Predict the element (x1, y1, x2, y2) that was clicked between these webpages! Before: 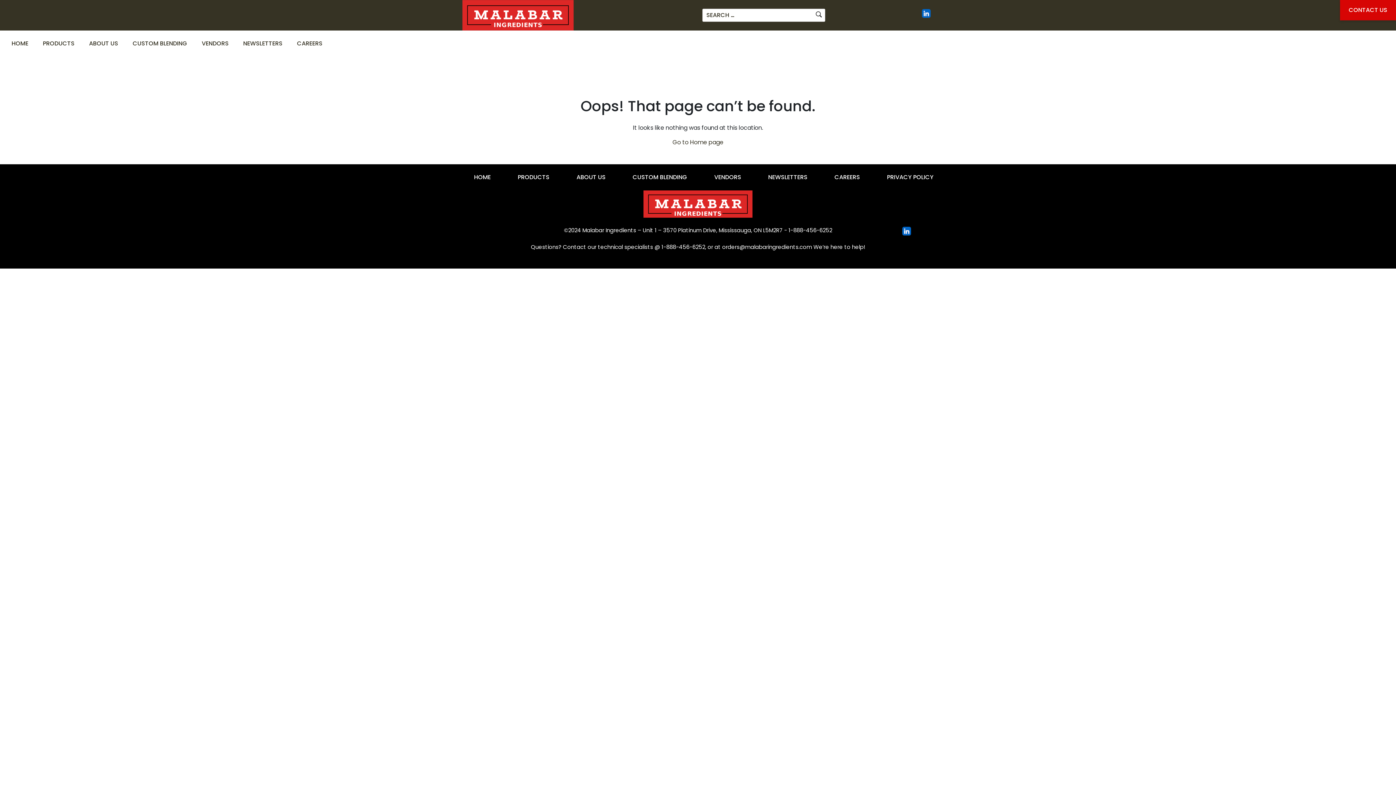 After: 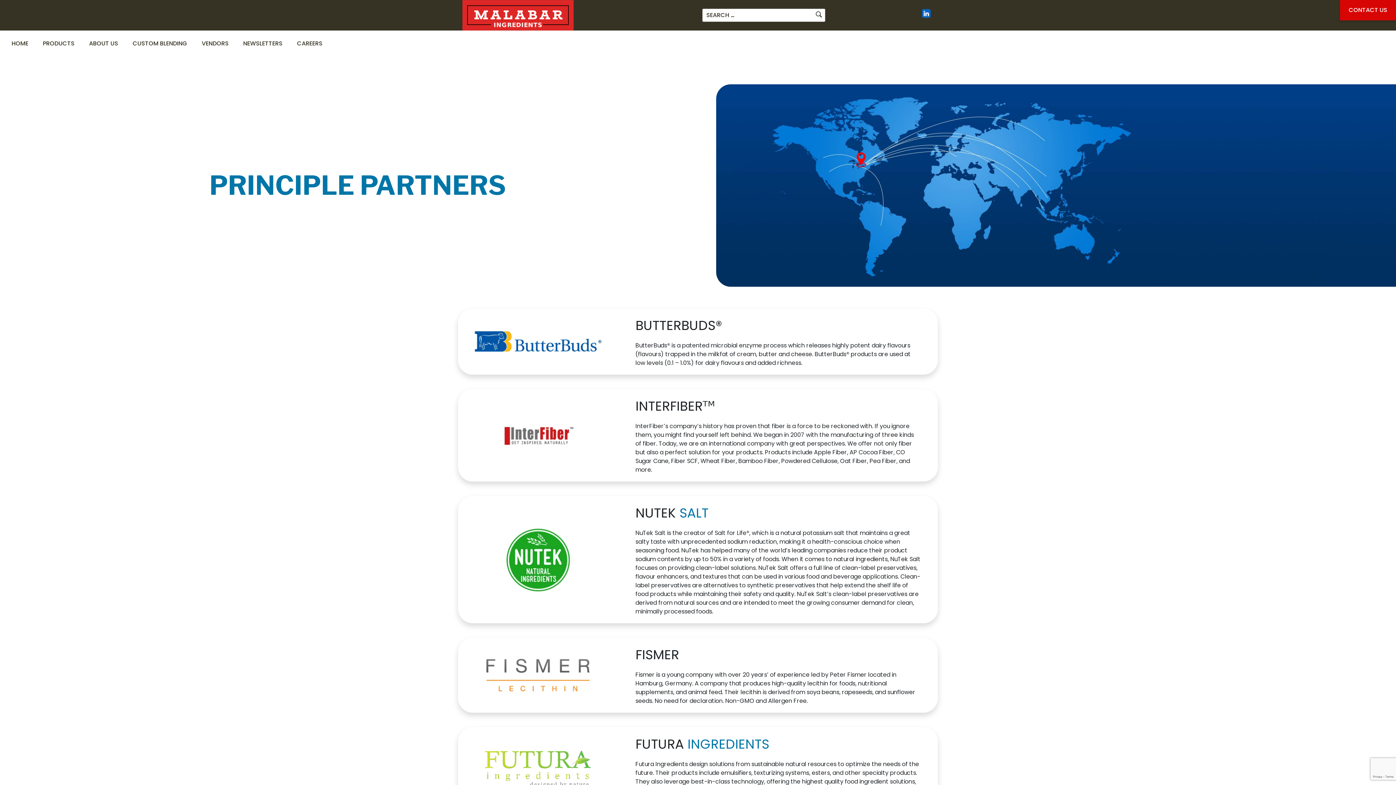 Action: label: VENDORS bbox: (201, 39, 228, 47)